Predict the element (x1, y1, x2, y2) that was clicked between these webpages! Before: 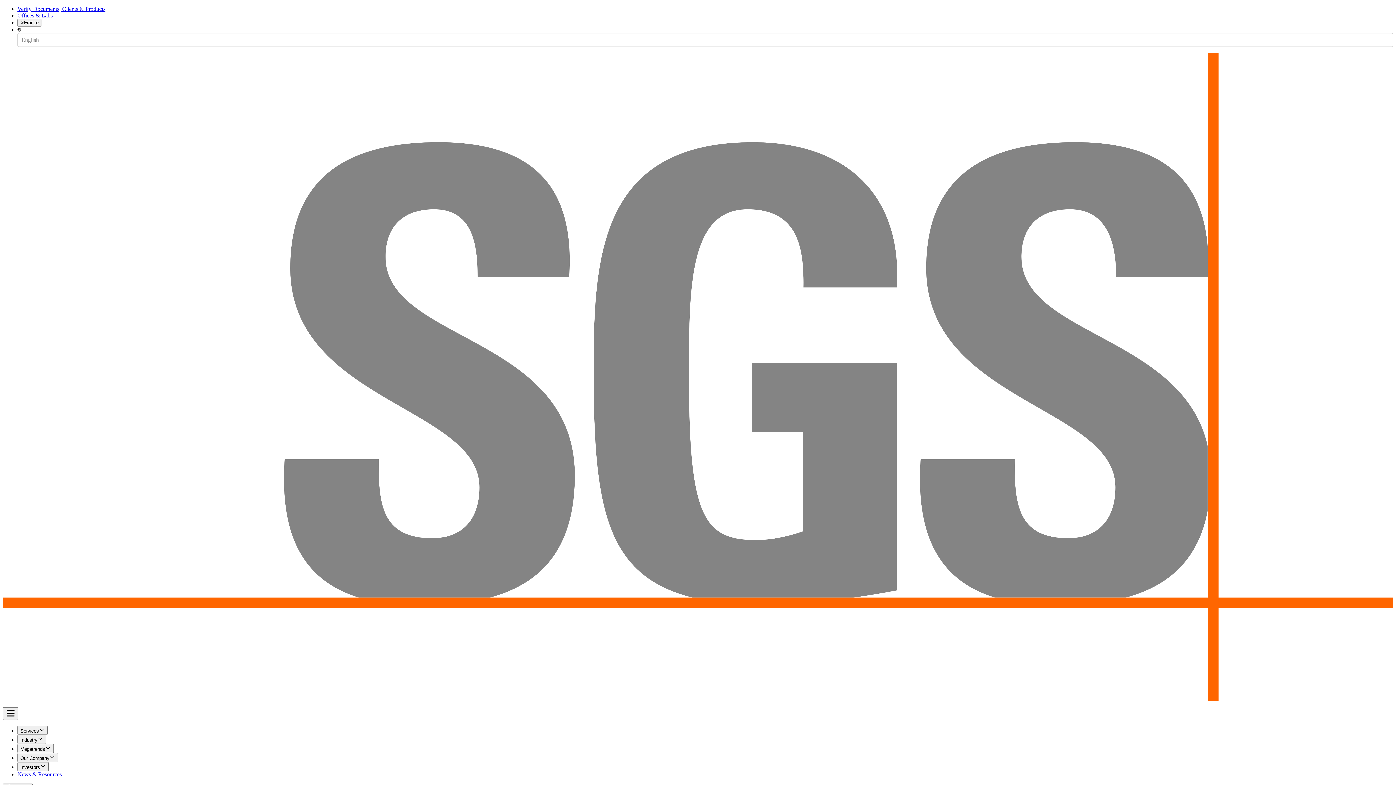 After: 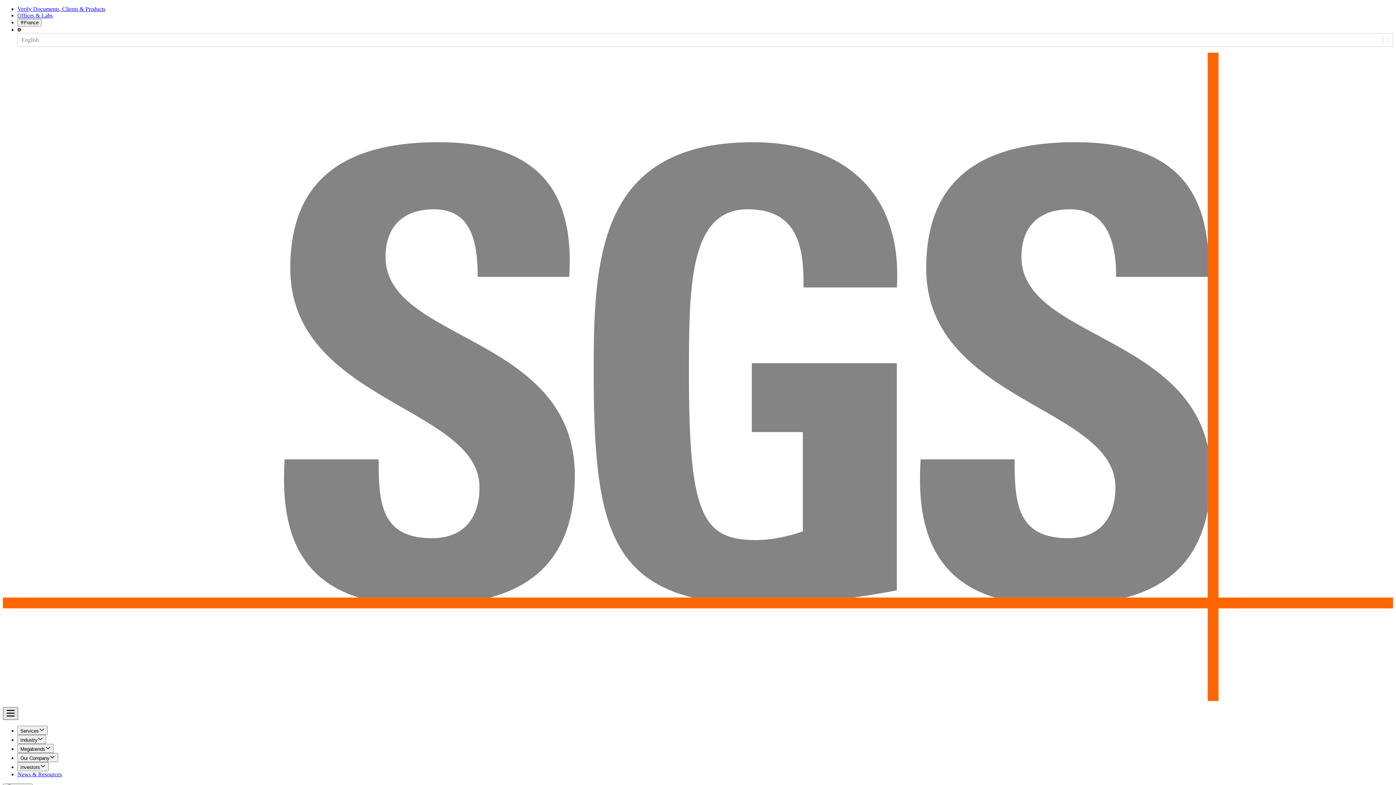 Action: bbox: (2, 707, 18, 720)